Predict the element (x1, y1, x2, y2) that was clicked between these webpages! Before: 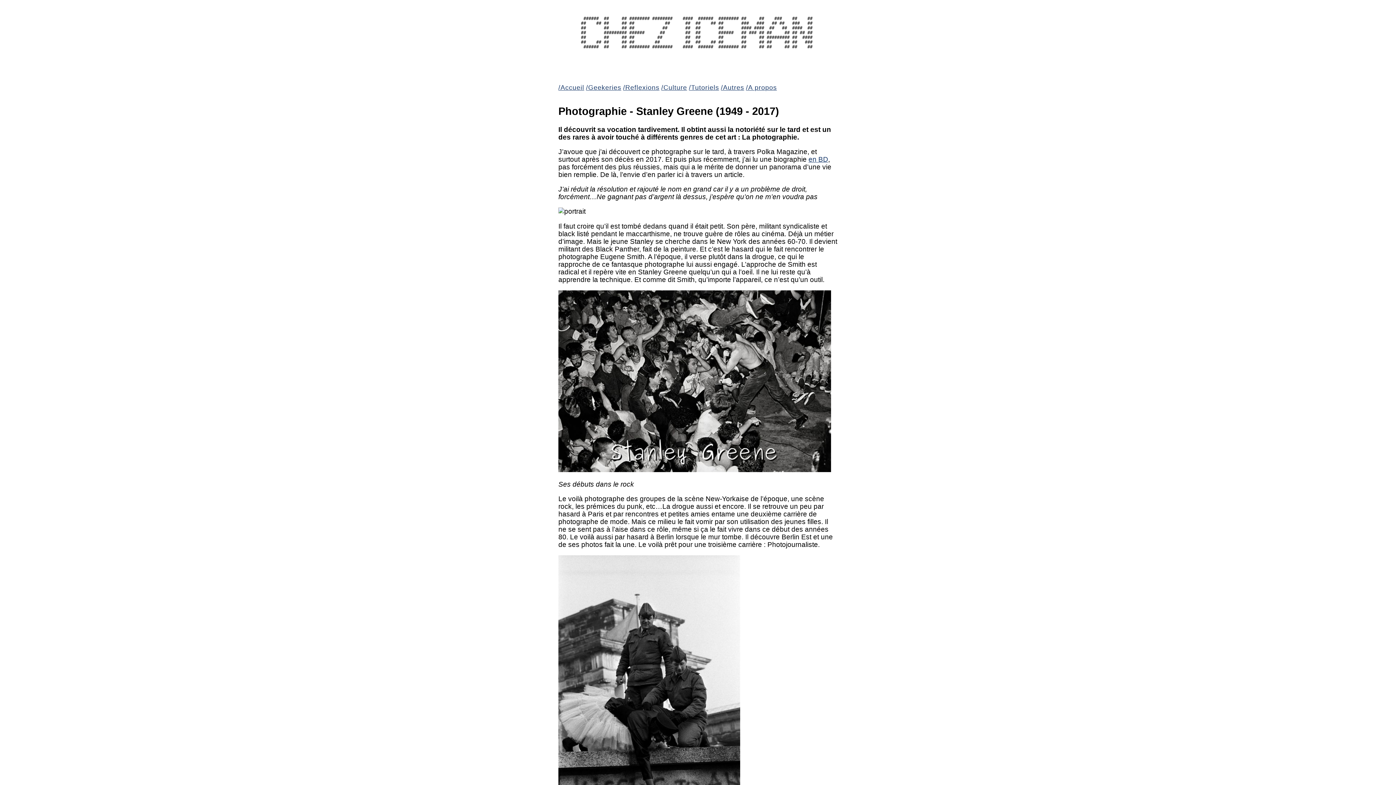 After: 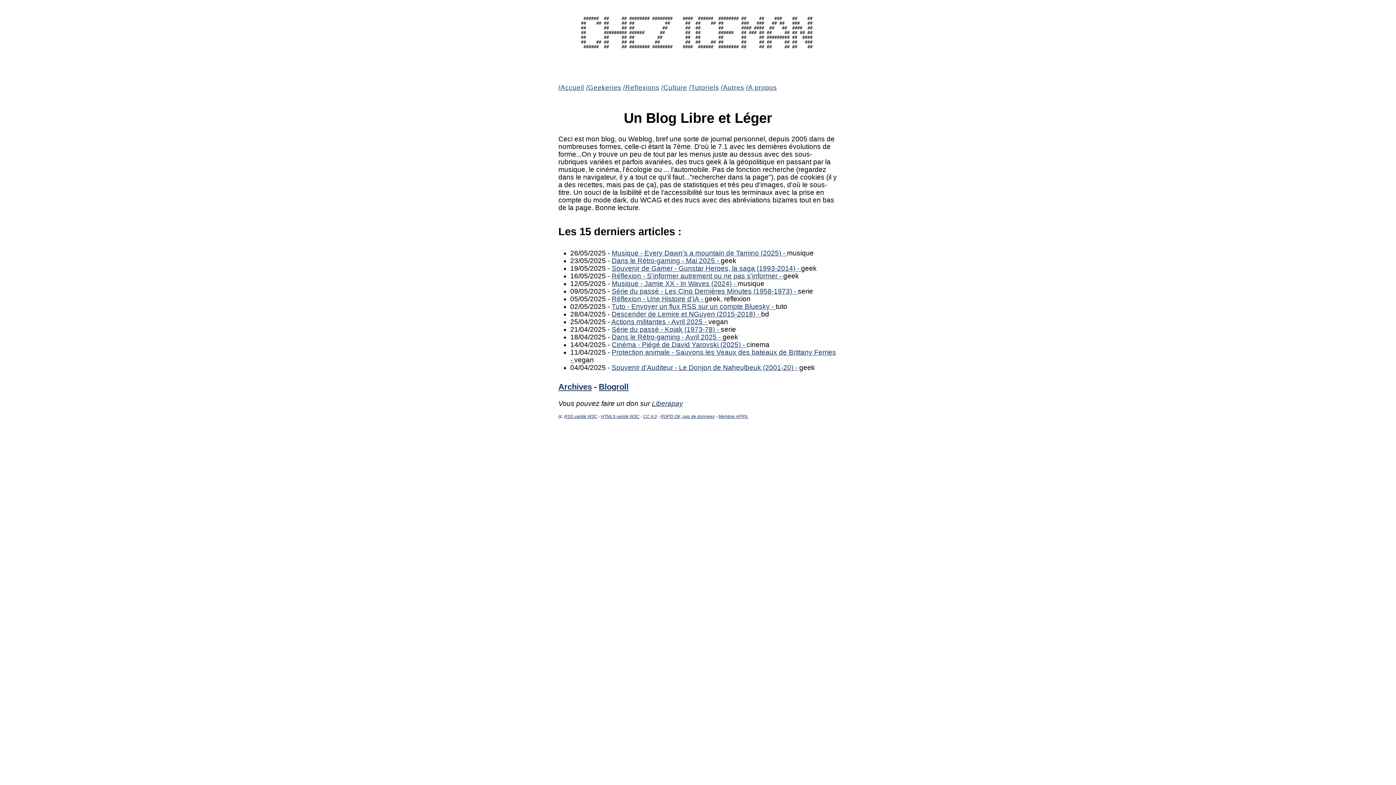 Action: label: /Accueil bbox: (558, 83, 584, 91)